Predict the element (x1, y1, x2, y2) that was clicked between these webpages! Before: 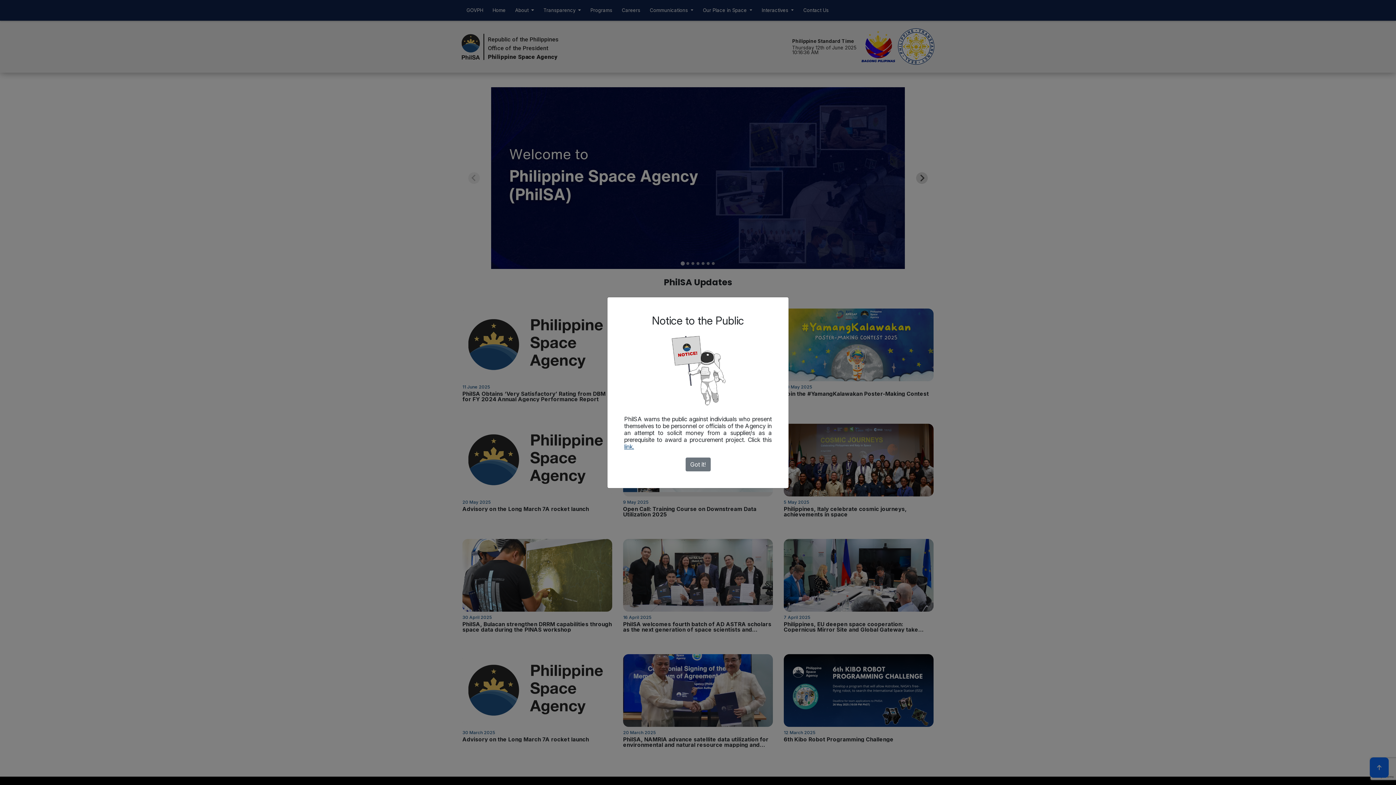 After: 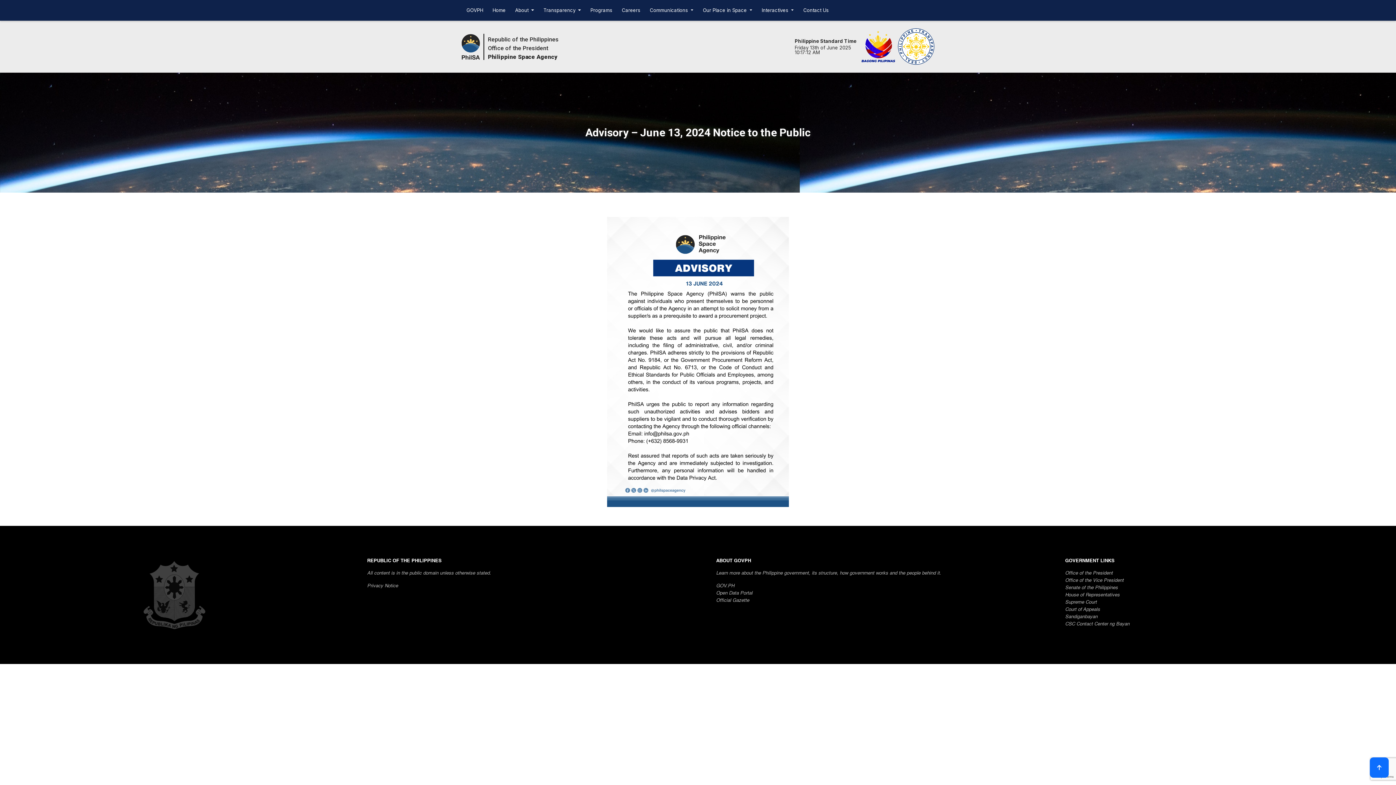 Action: bbox: (624, 443, 634, 450) label: link.